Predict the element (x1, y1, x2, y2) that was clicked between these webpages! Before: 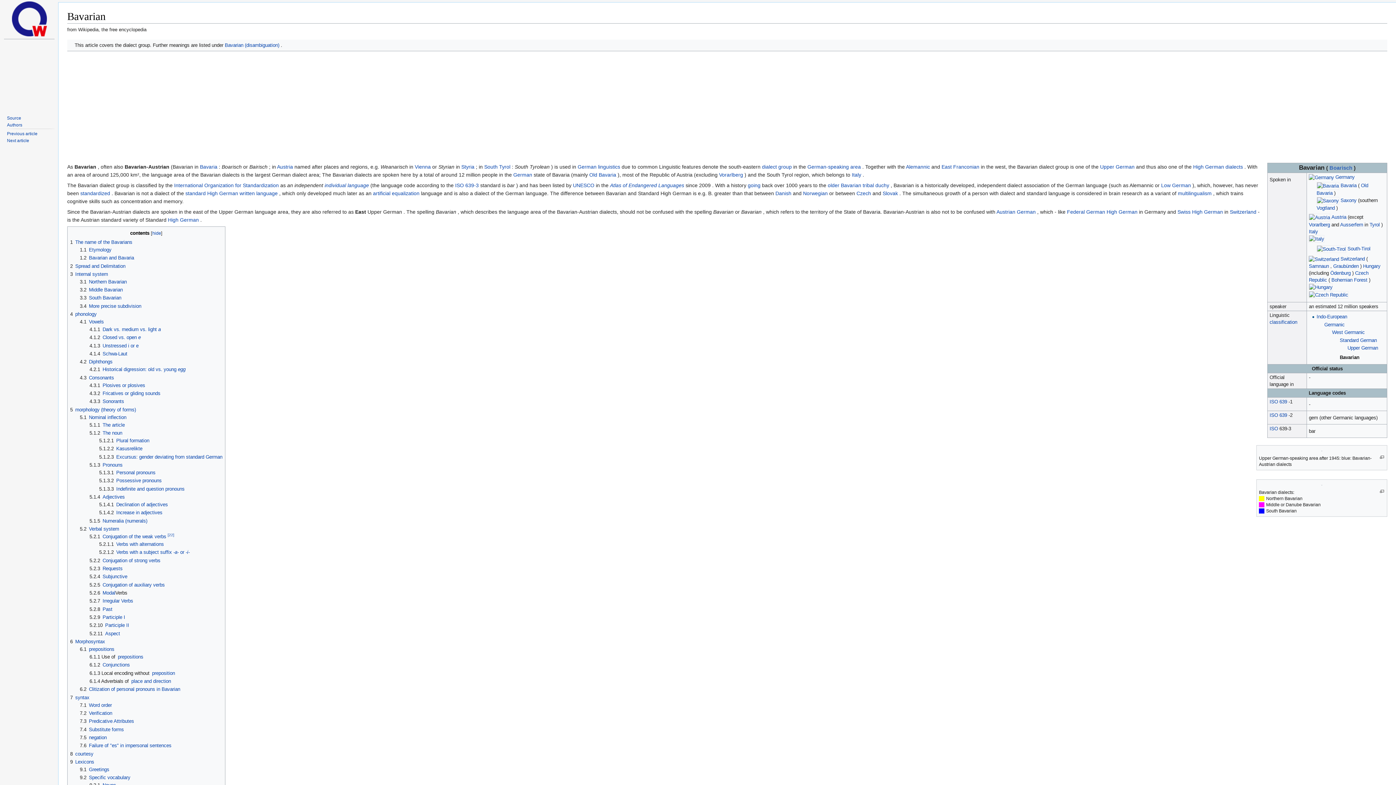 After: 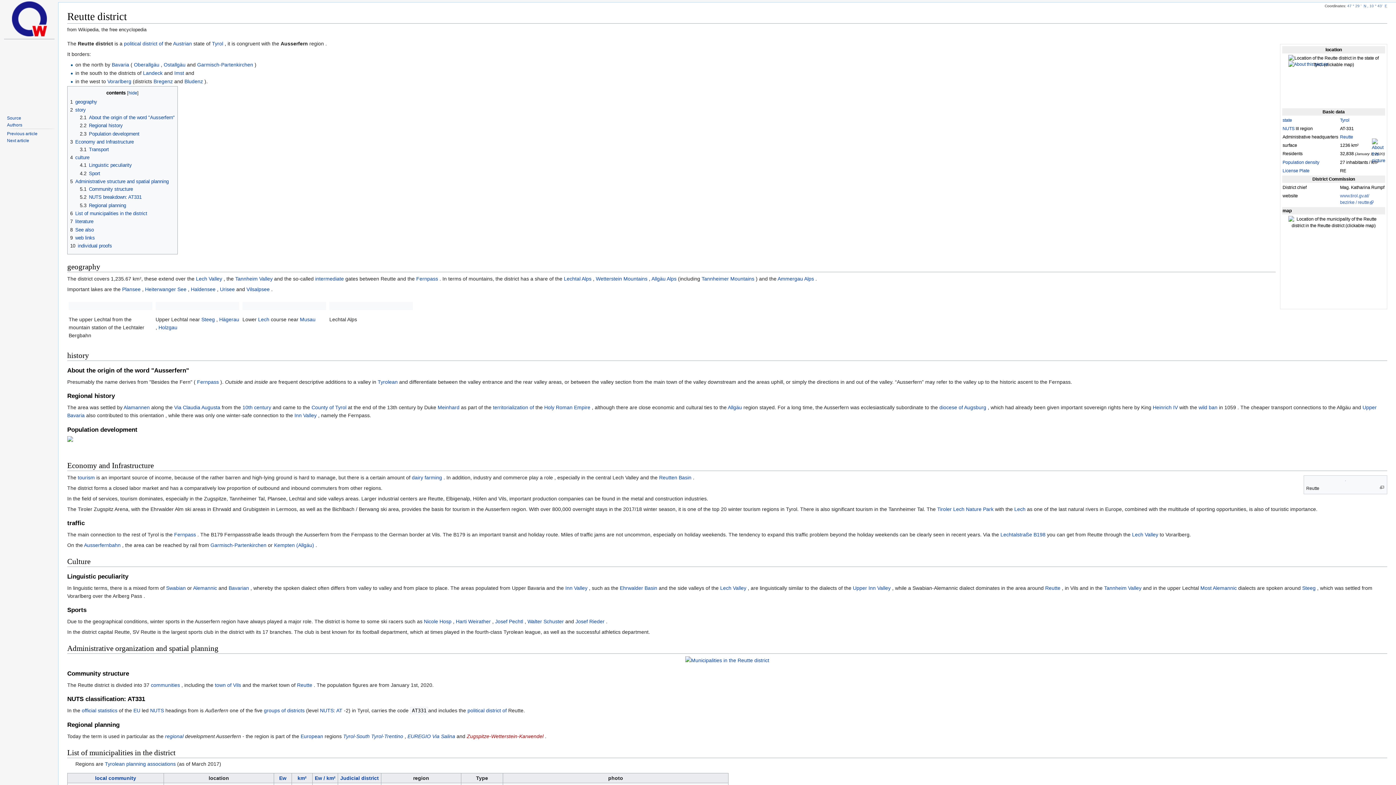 Action: label: Ausserfern bbox: (1340, 222, 1363, 227)